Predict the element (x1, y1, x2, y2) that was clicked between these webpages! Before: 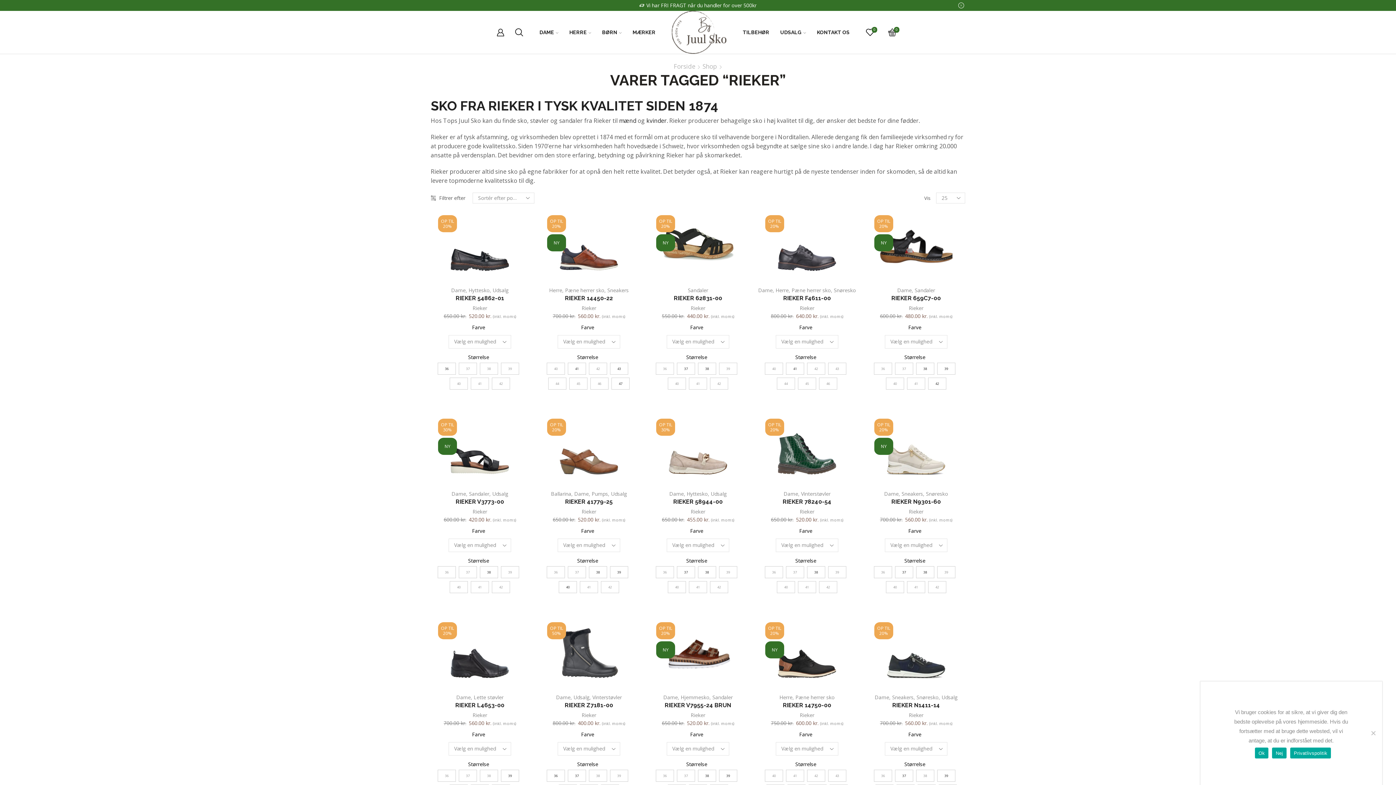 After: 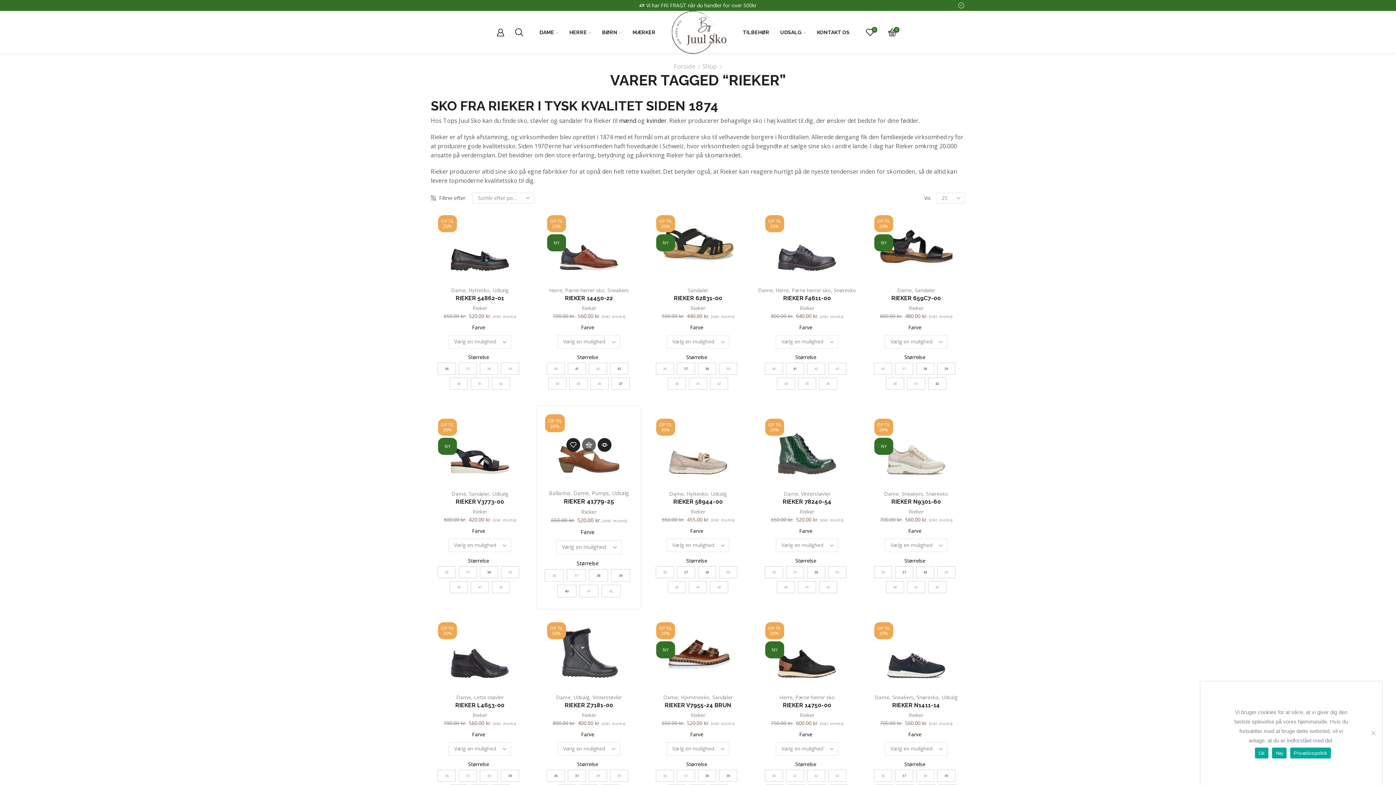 Action: label: TILFØJ TIL KURV bbox: (582, 444, 595, 457)